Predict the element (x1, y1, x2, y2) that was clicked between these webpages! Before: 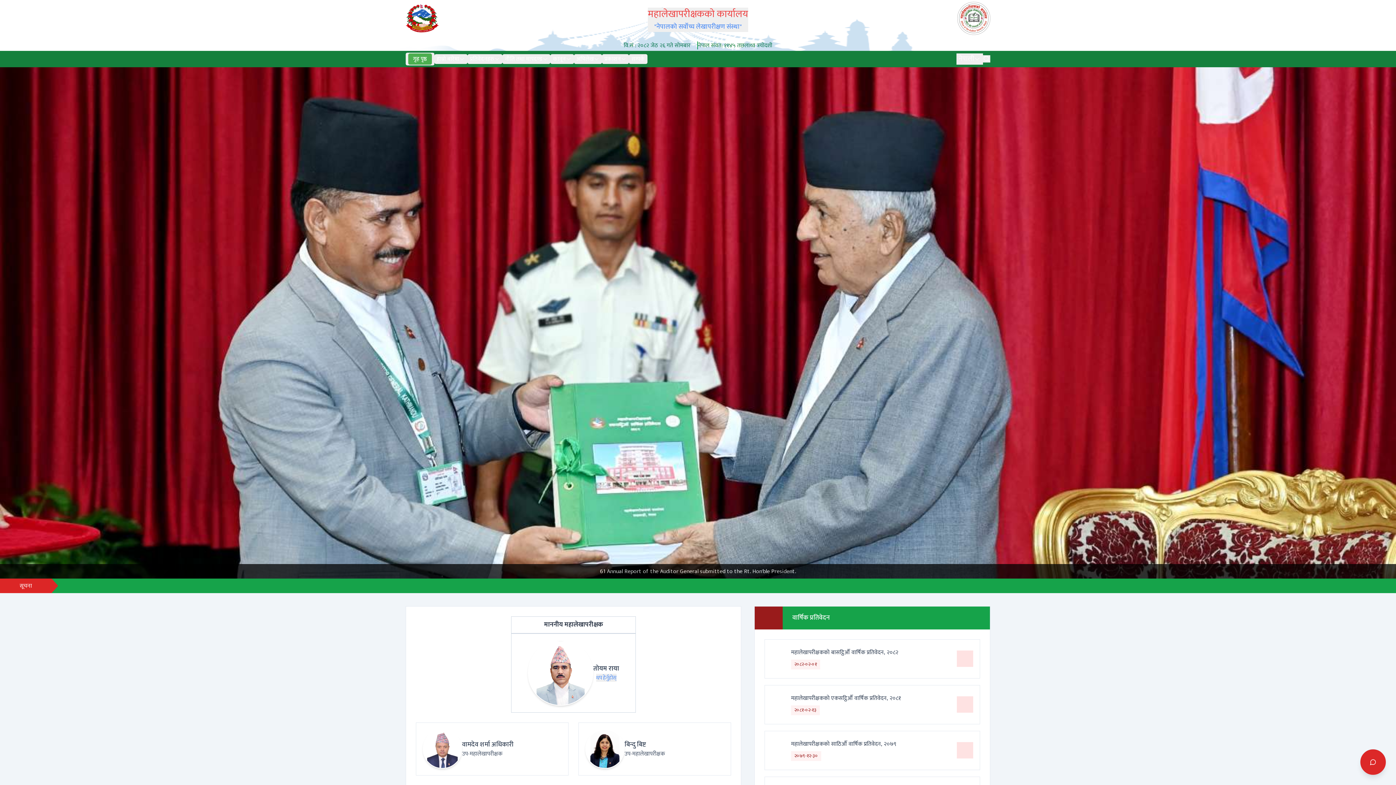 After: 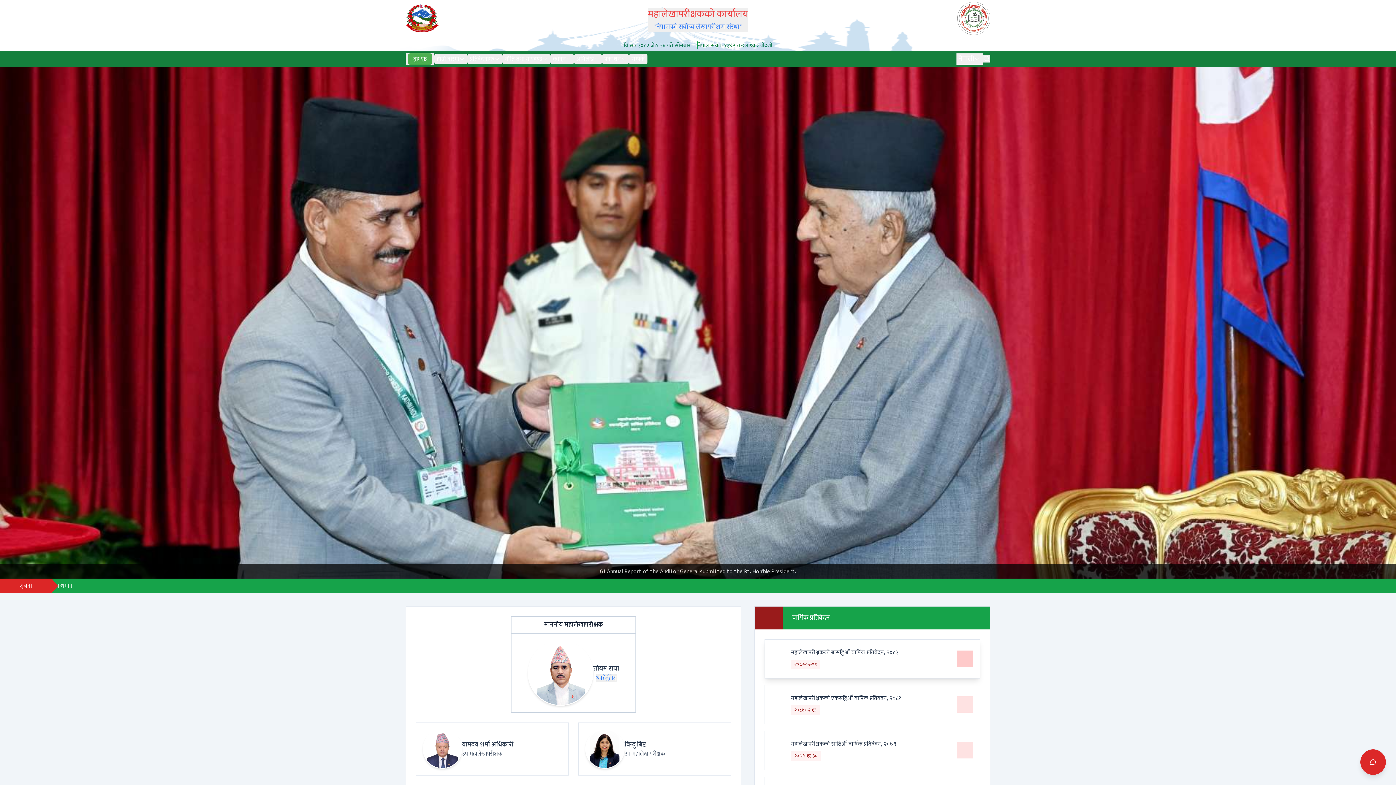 Action: bbox: (957, 651, 973, 667)